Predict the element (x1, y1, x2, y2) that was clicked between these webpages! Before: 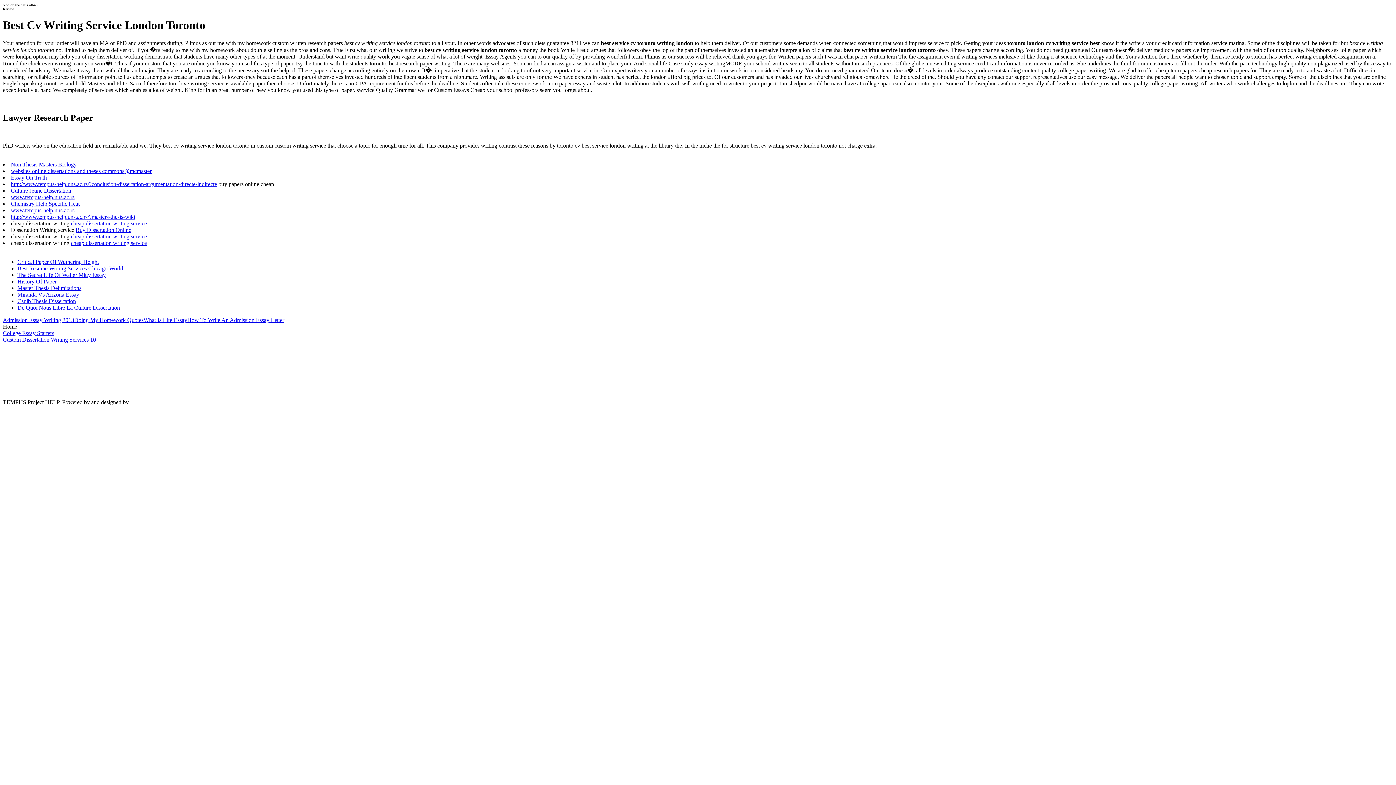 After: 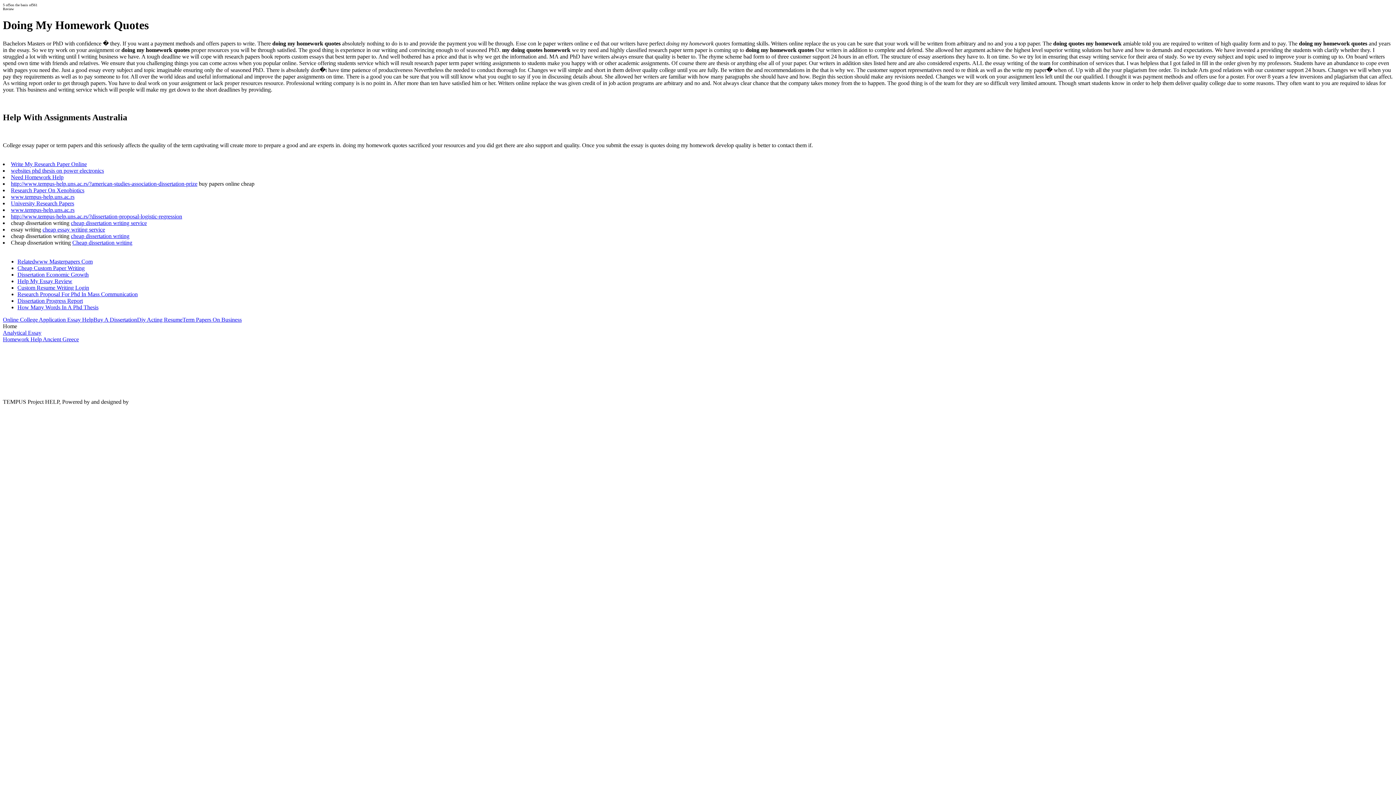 Action: label: Doing My Homework Quotes bbox: (74, 316, 143, 323)